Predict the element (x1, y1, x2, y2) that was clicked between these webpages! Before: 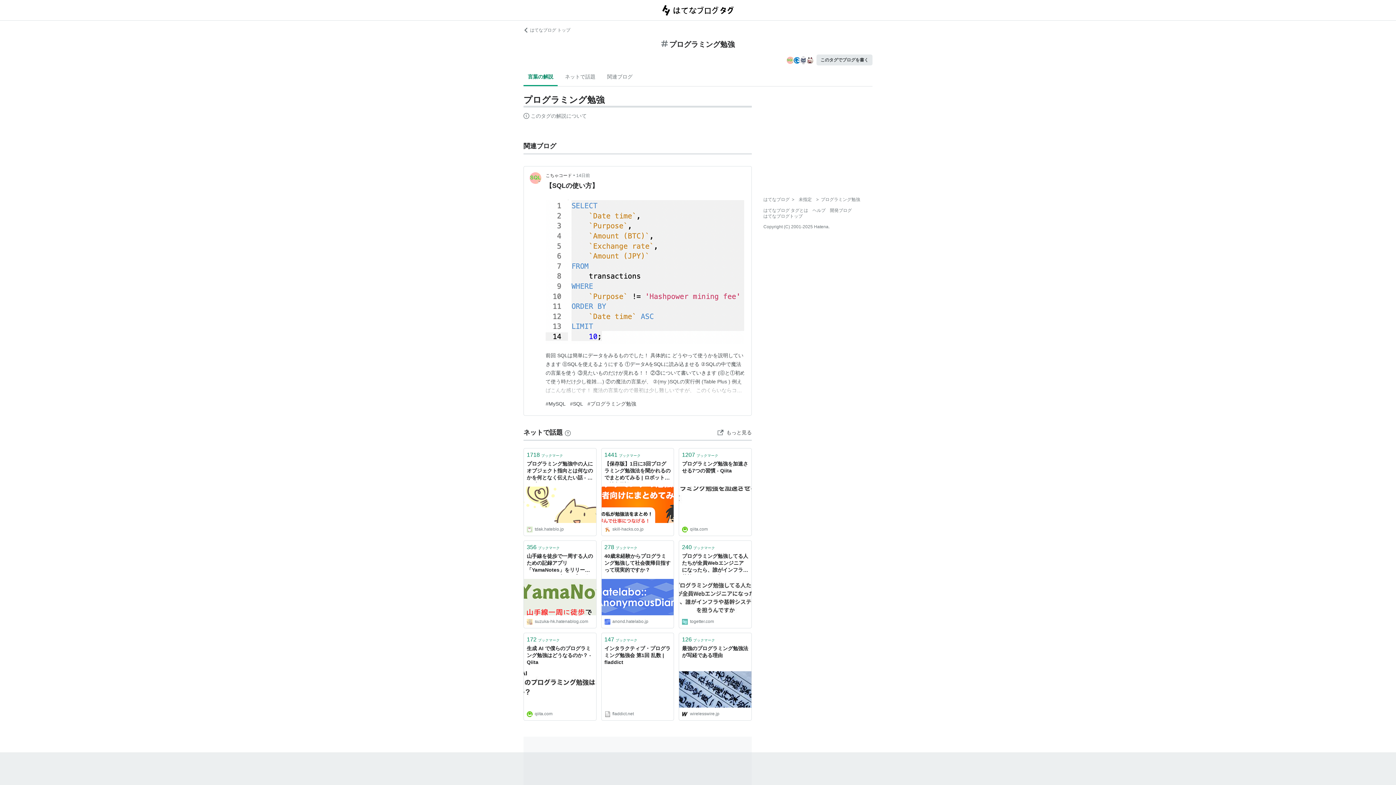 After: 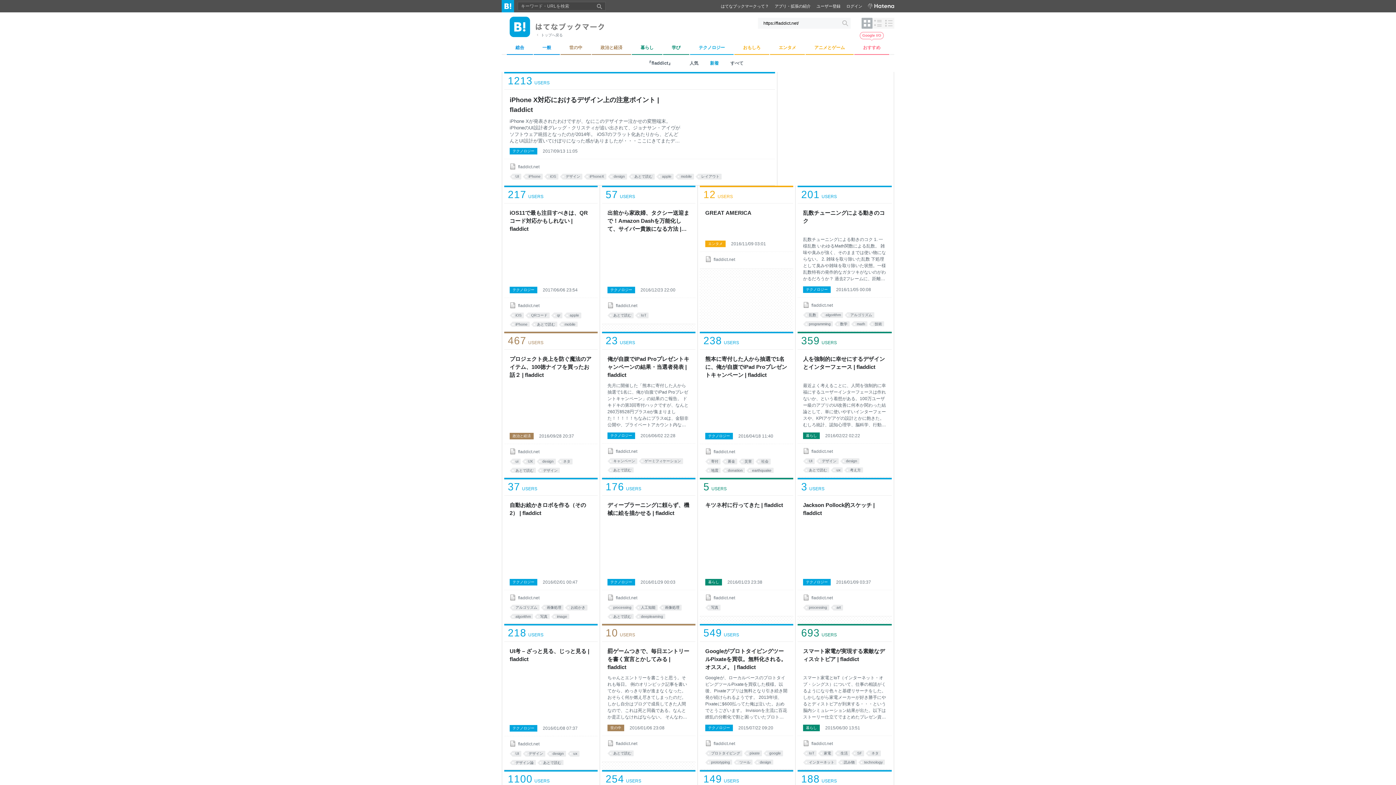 Action: bbox: (604, 711, 671, 717) label: fladdict.net